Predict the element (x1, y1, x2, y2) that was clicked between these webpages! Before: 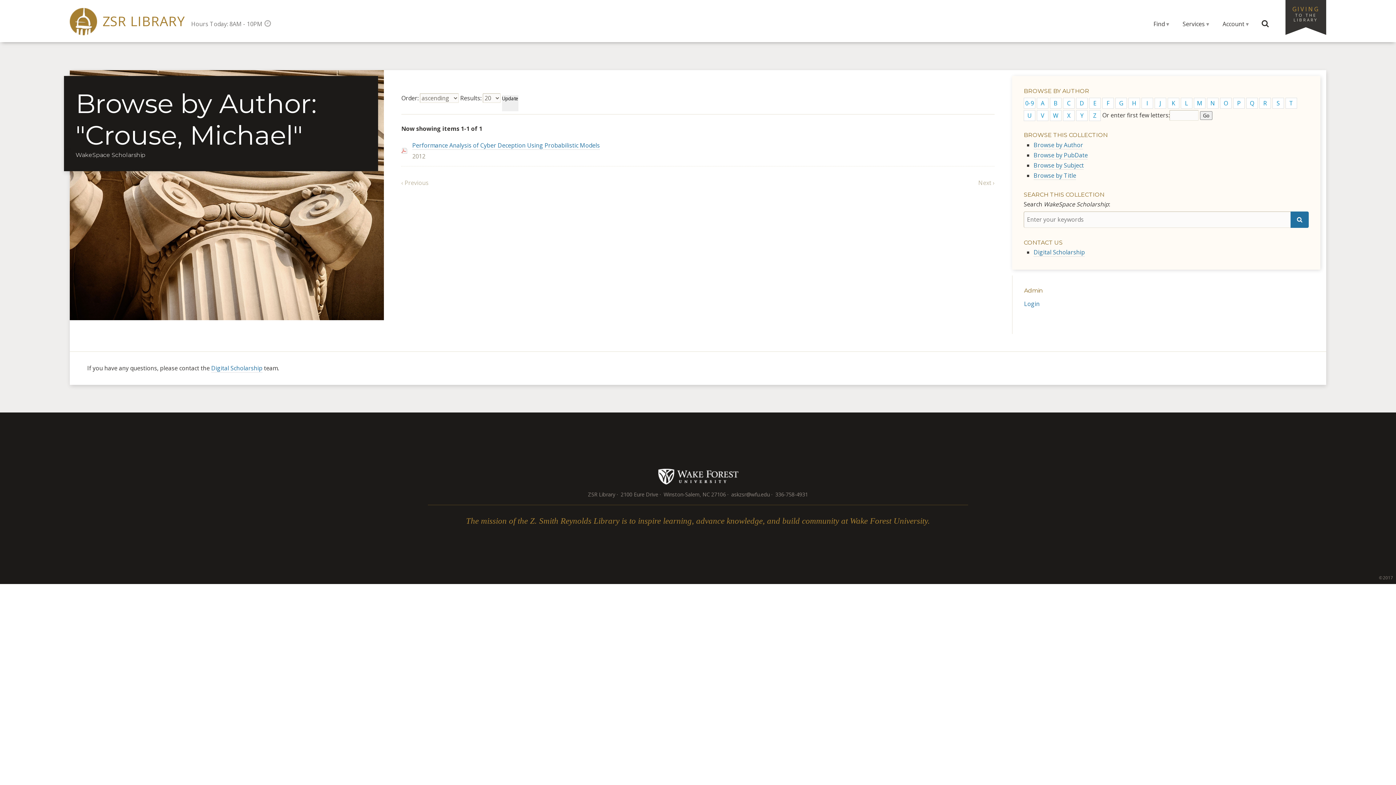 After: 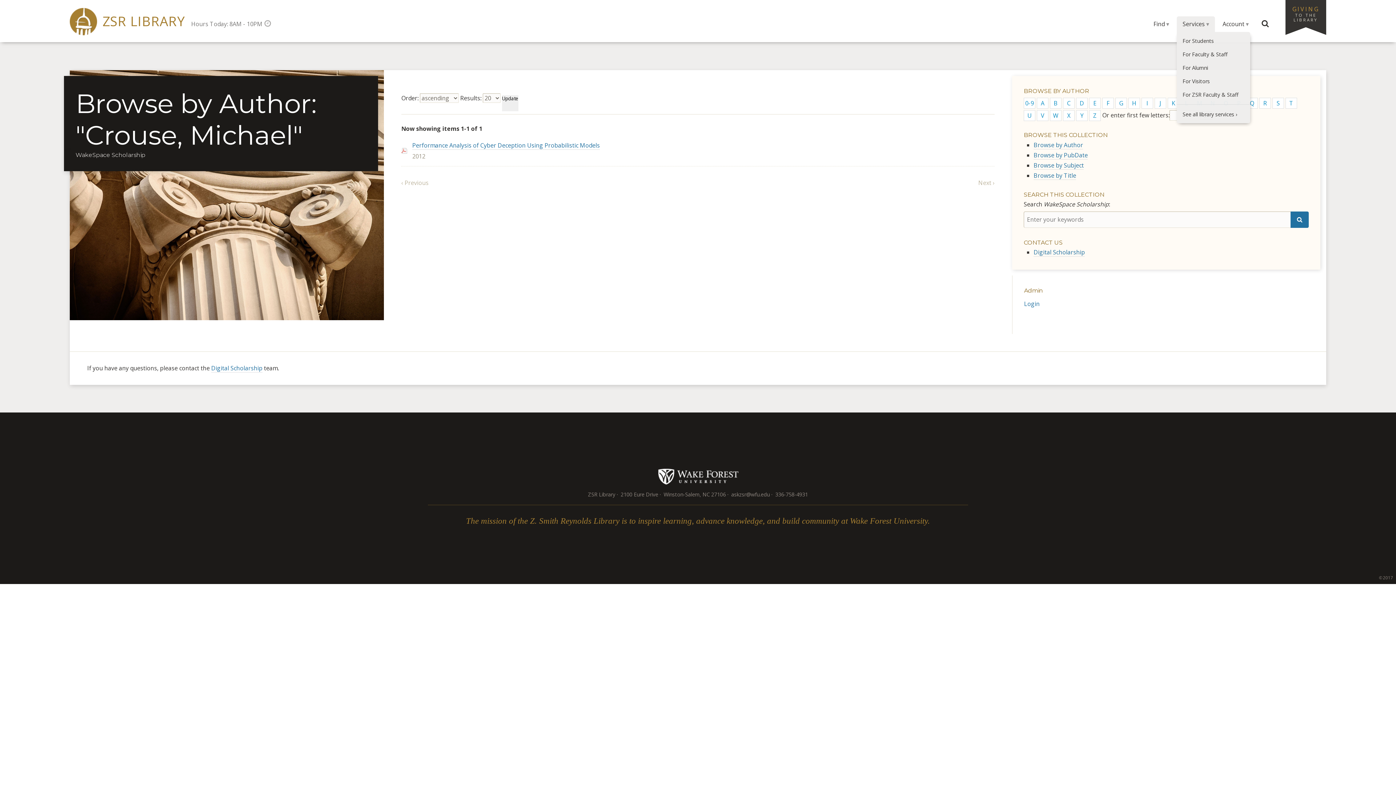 Action: bbox: (1177, 16, 1215, 31) label: Services